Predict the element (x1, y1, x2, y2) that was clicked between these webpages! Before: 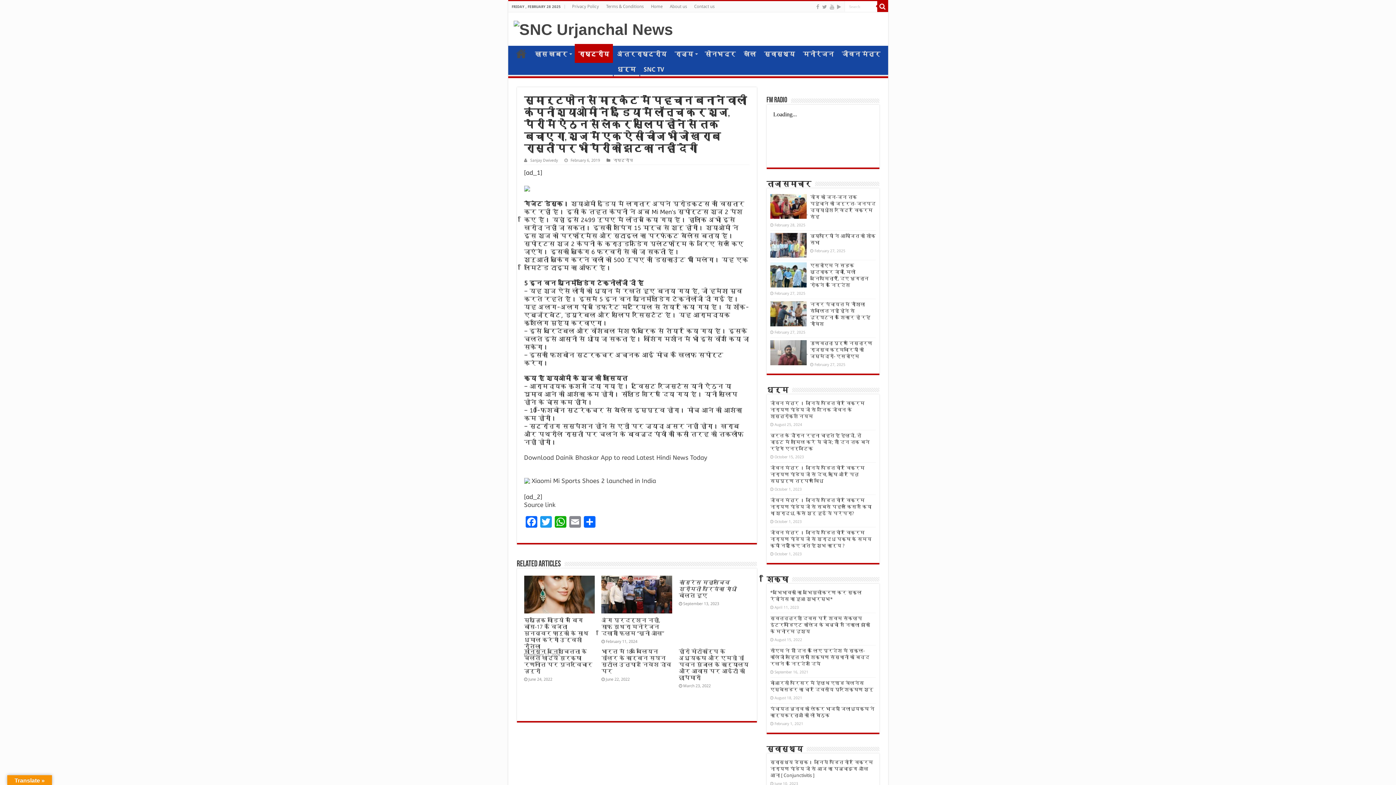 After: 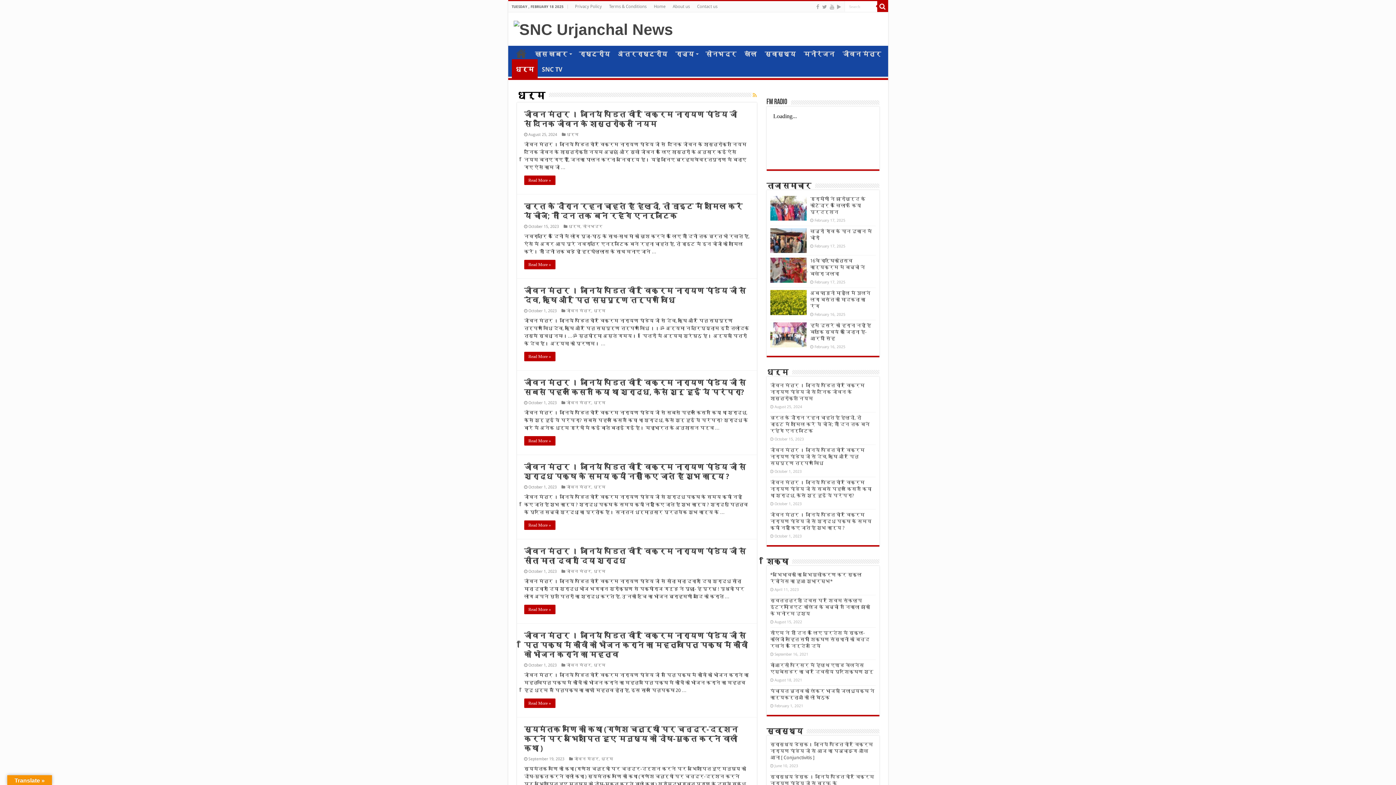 Action: label: धर्म bbox: (613, 61, 639, 76)